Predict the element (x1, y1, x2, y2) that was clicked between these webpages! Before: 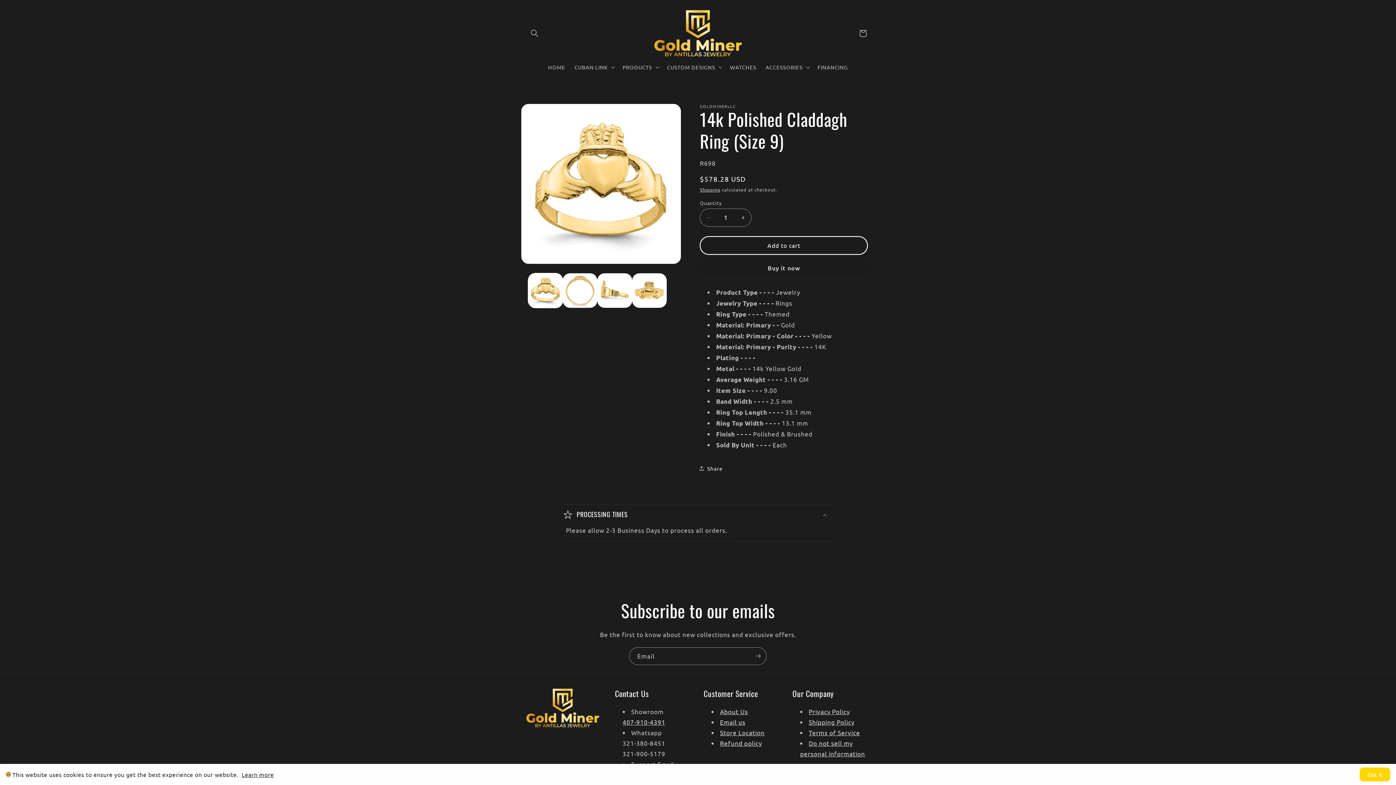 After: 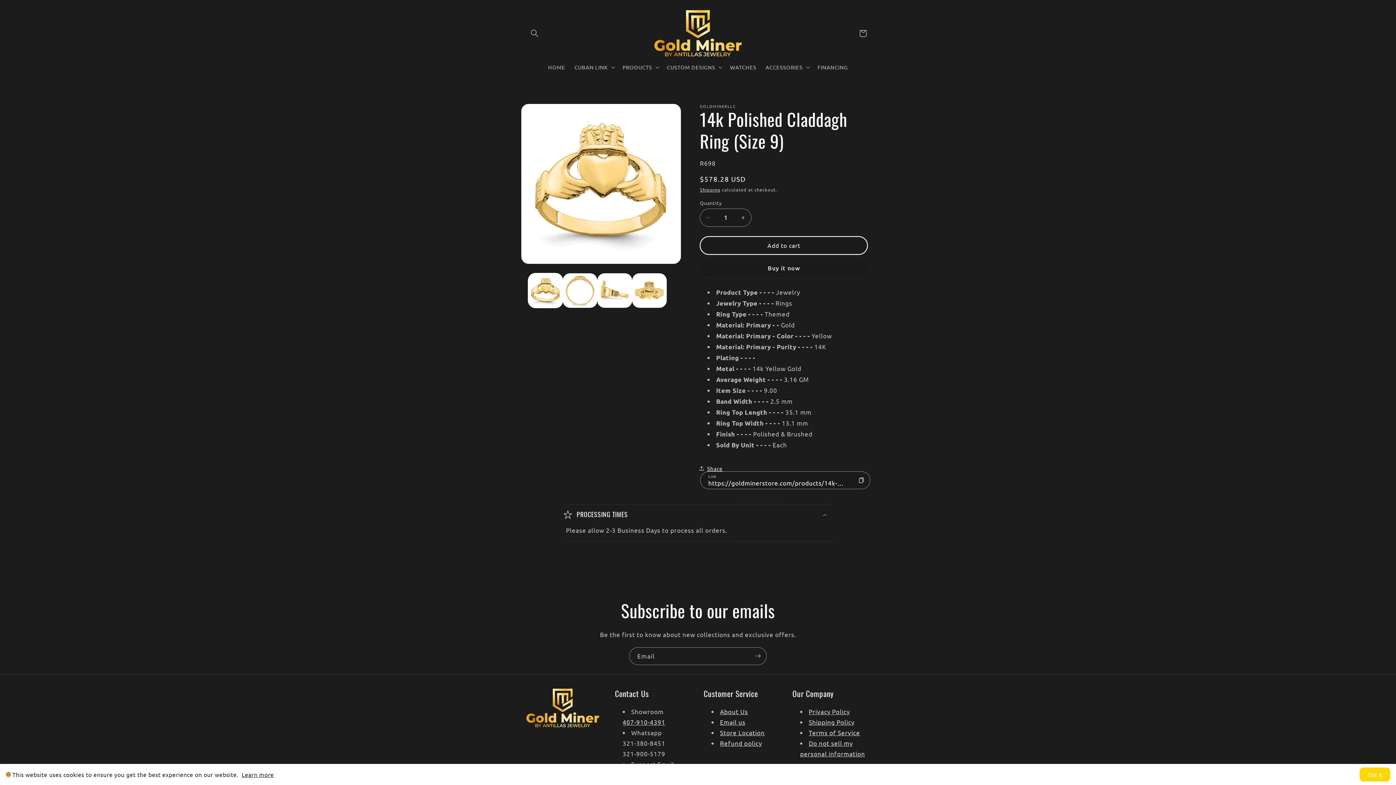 Action: label: Share bbox: (700, 460, 722, 476)